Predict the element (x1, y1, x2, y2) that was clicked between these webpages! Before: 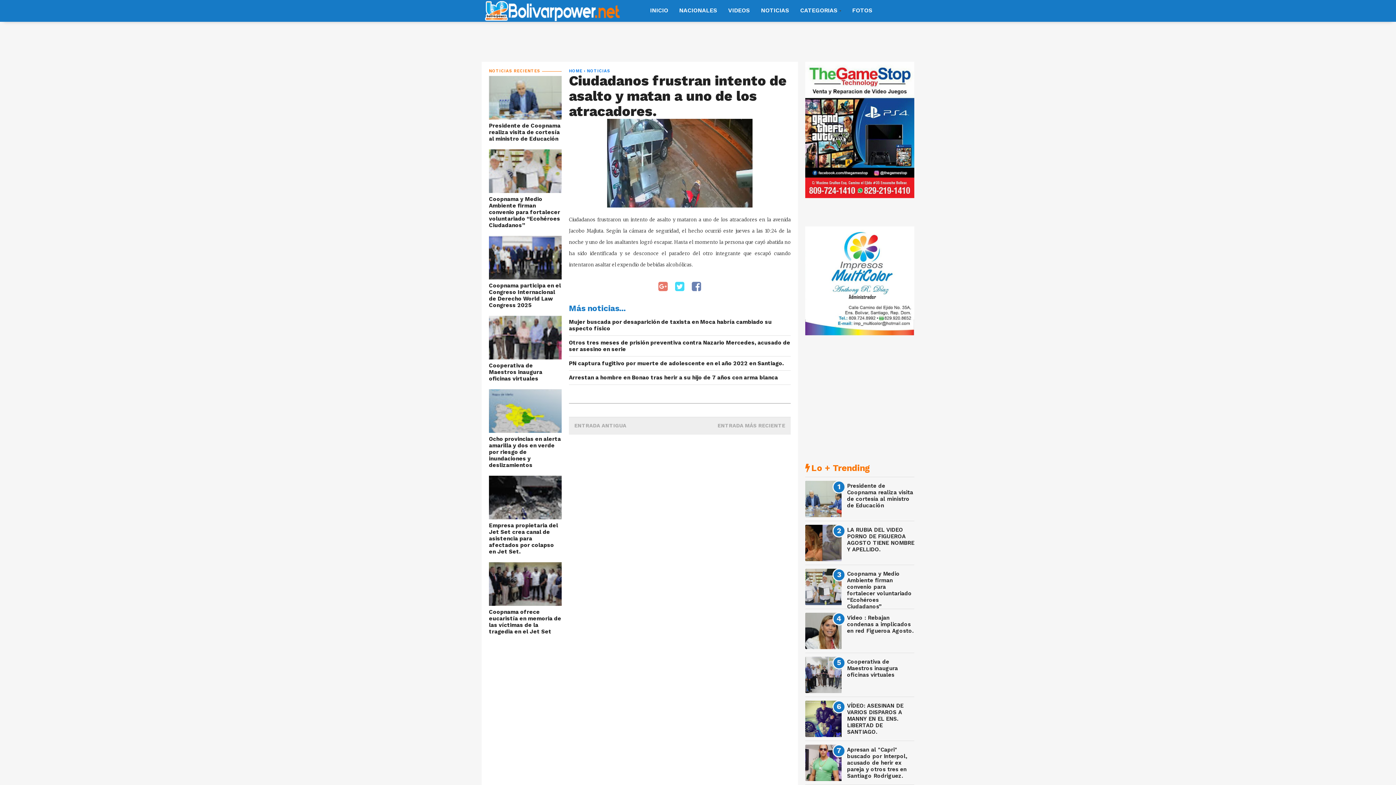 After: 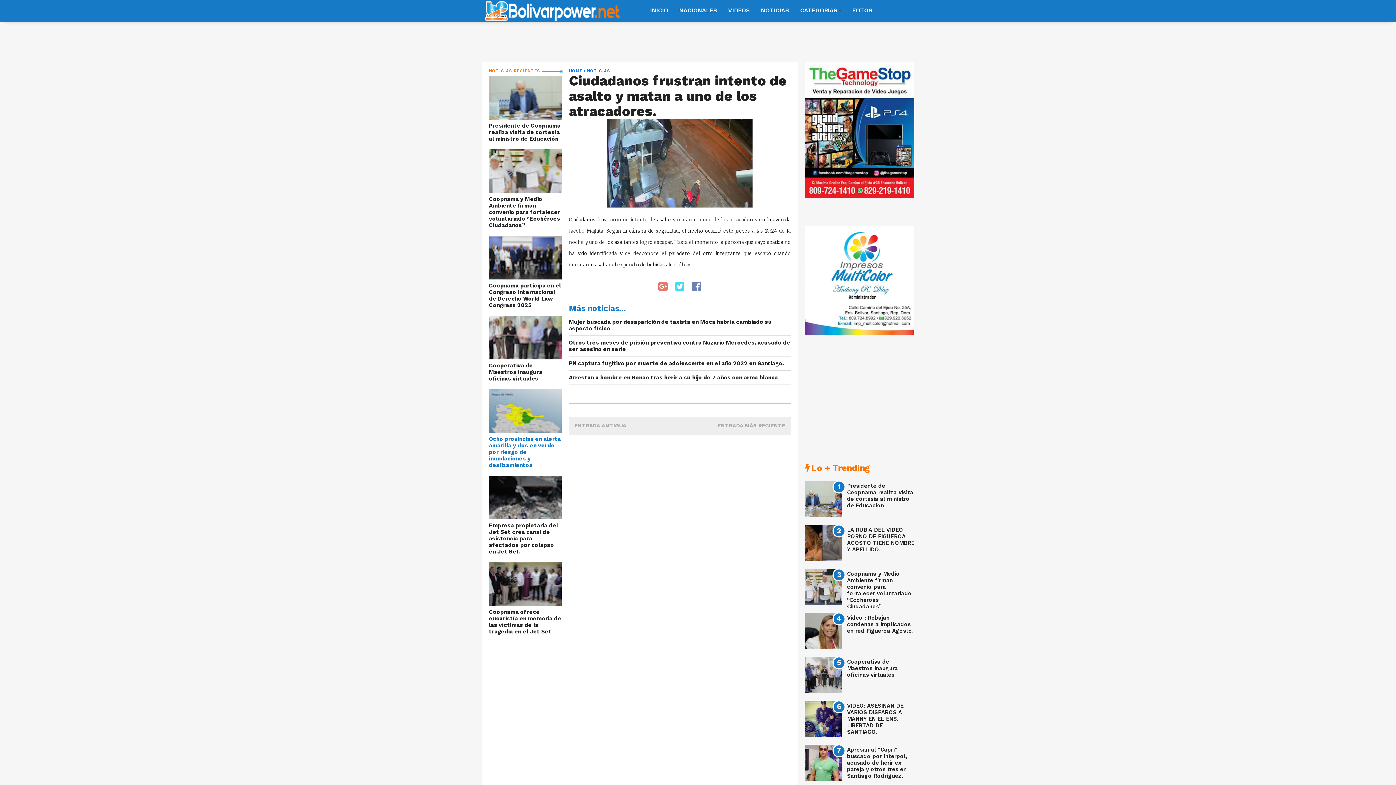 Action: bbox: (489, 436, 561, 468) label: Ocho provincias en alerta amarilla y dos en verde por riesgo de inundaciones y deslizamientos